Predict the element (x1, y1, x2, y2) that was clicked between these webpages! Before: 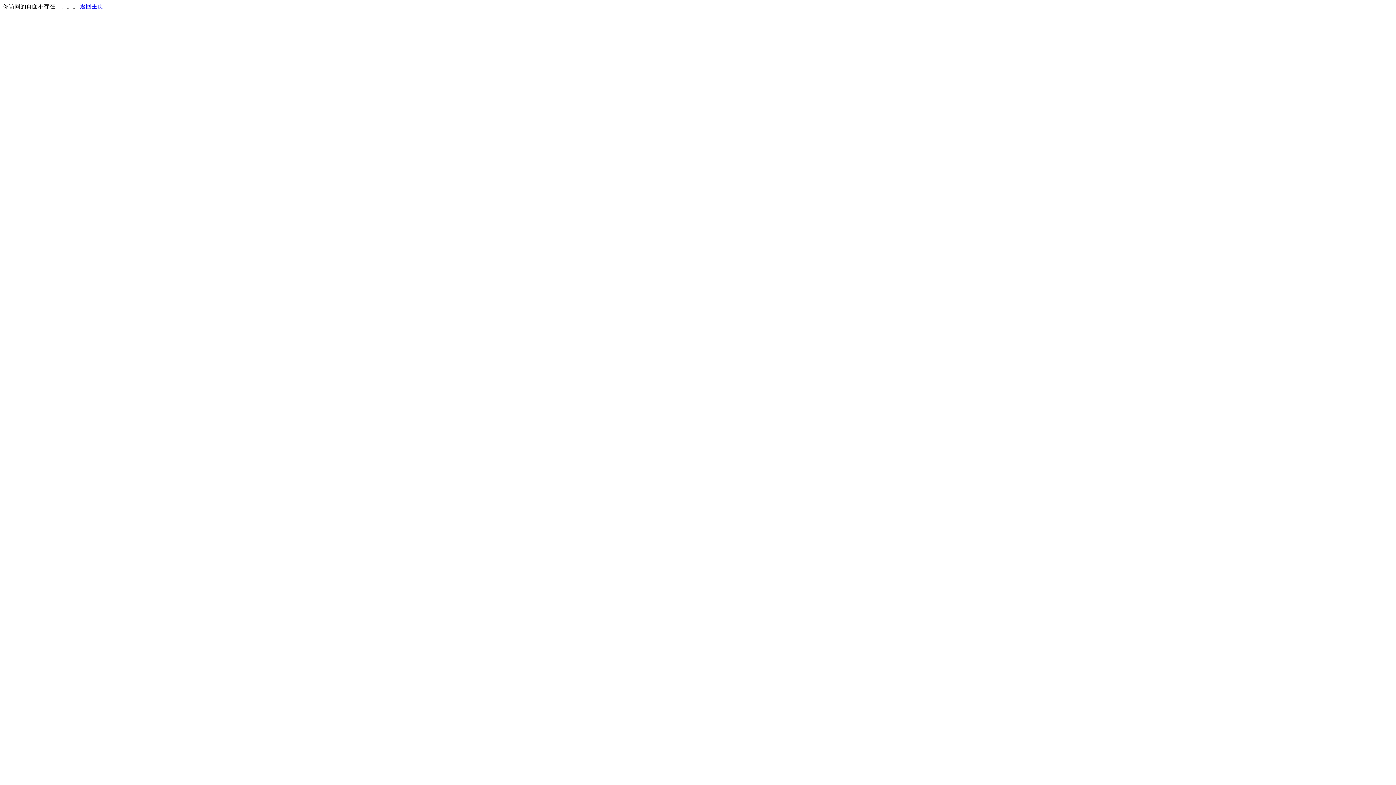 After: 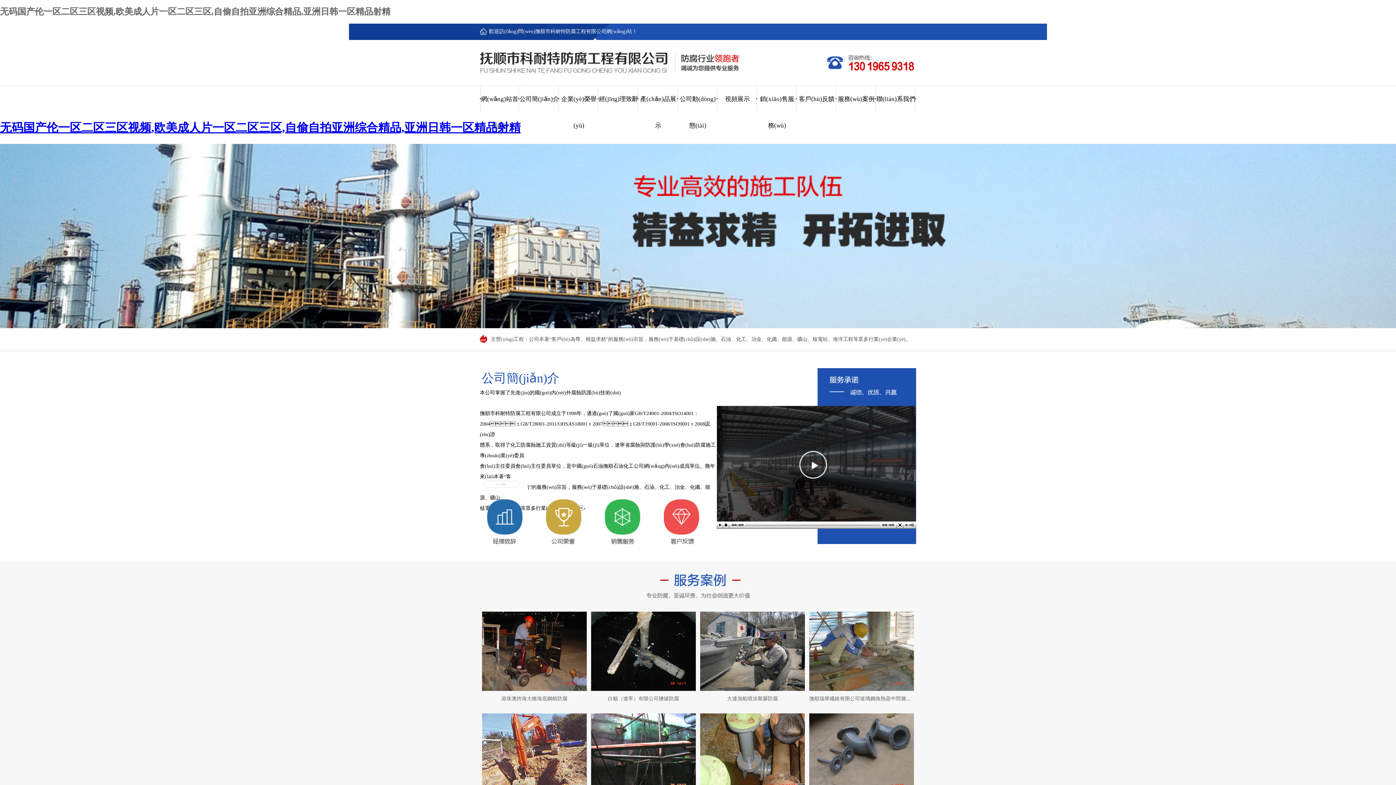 Action: bbox: (80, 3, 103, 9) label: 返回主页